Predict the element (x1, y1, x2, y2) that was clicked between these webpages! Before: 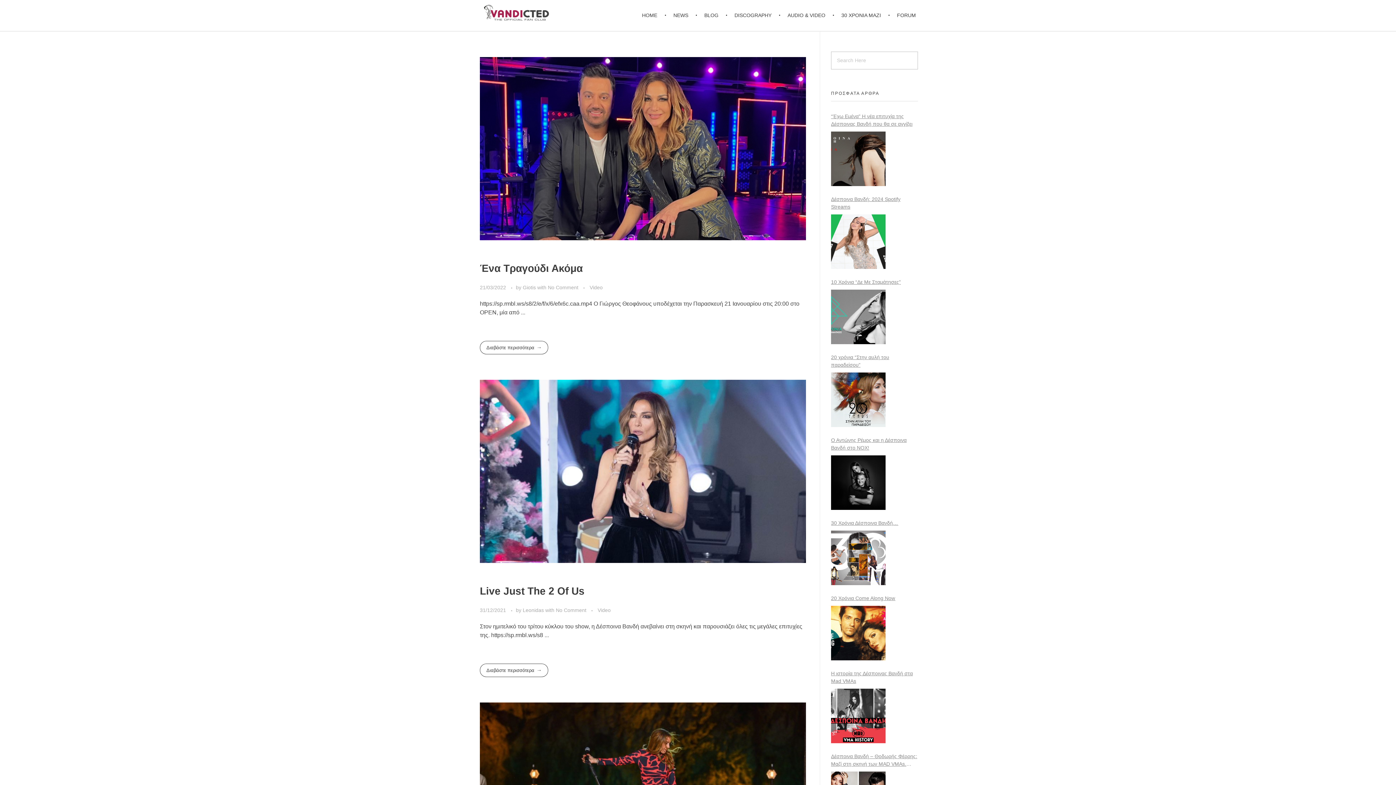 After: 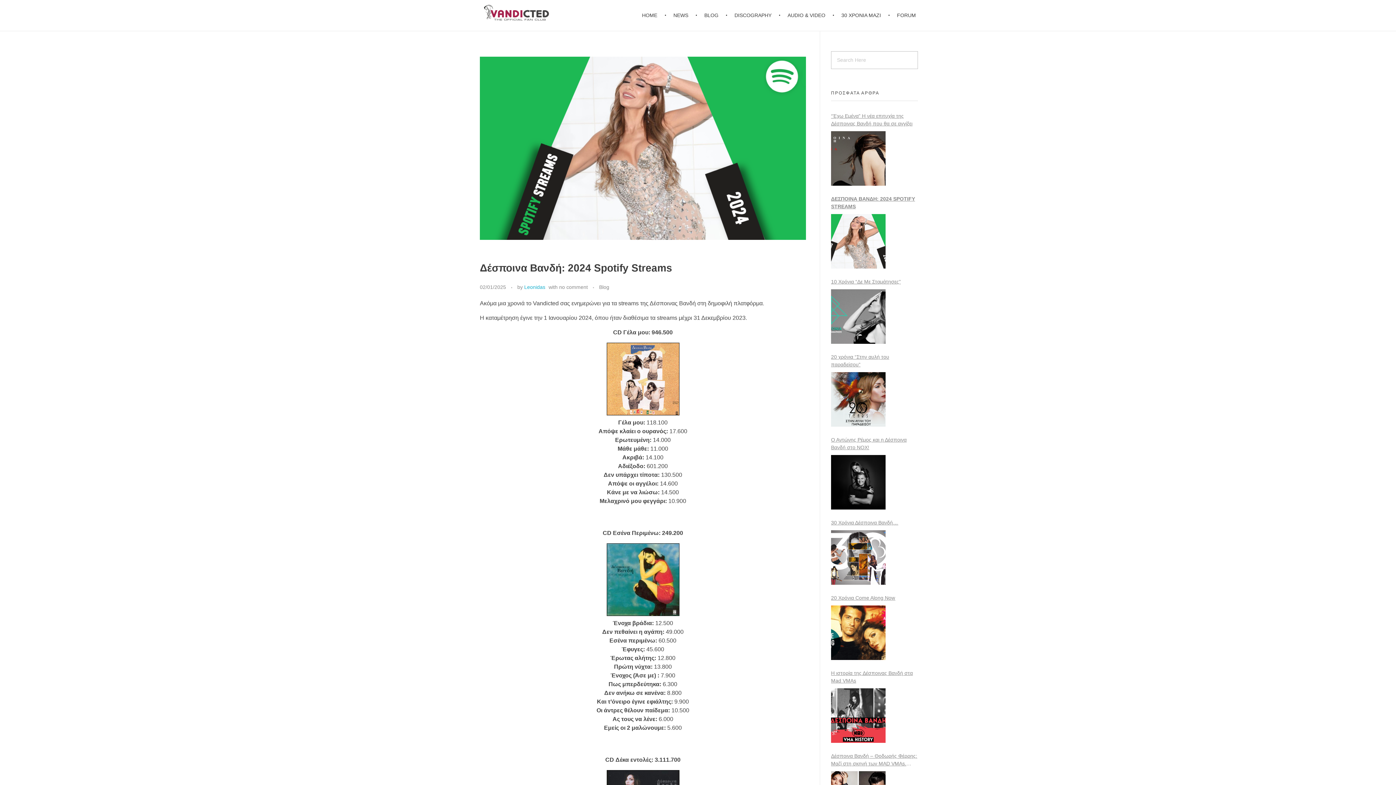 Action: label: Δέσποινα Βανδή: 2024 Spotify Streams bbox: (831, 195, 918, 210)